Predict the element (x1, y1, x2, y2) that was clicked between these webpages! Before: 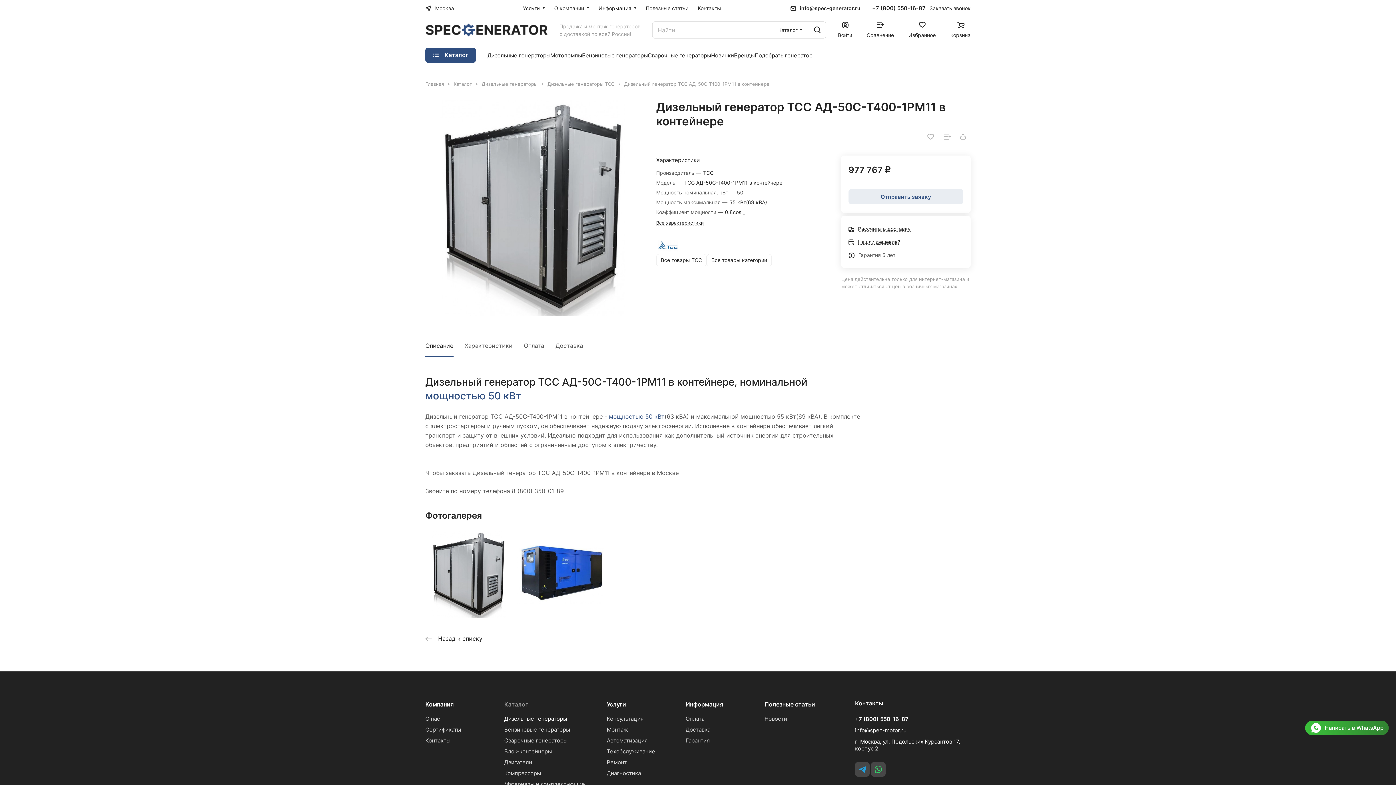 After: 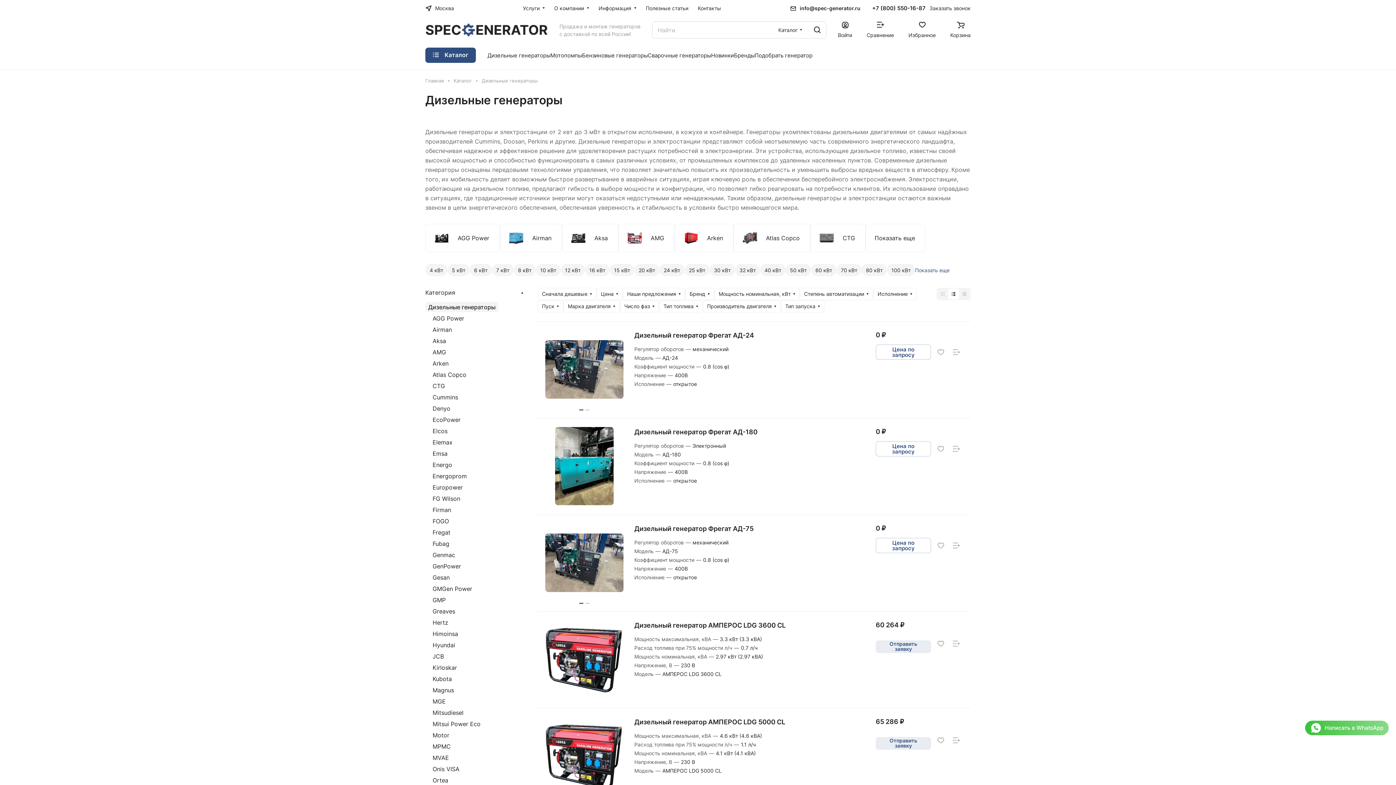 Action: bbox: (481, 80, 537, 87) label: Дизельные генераторы